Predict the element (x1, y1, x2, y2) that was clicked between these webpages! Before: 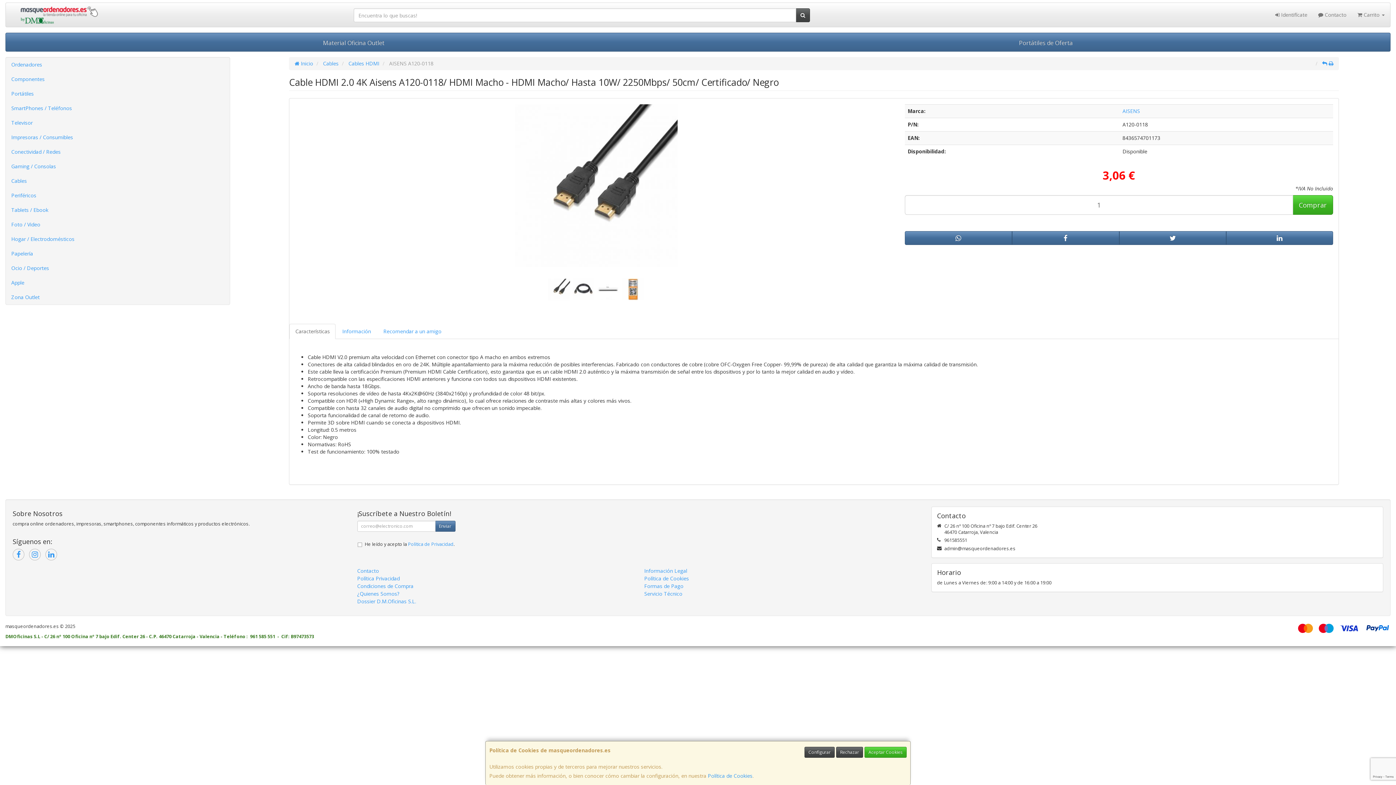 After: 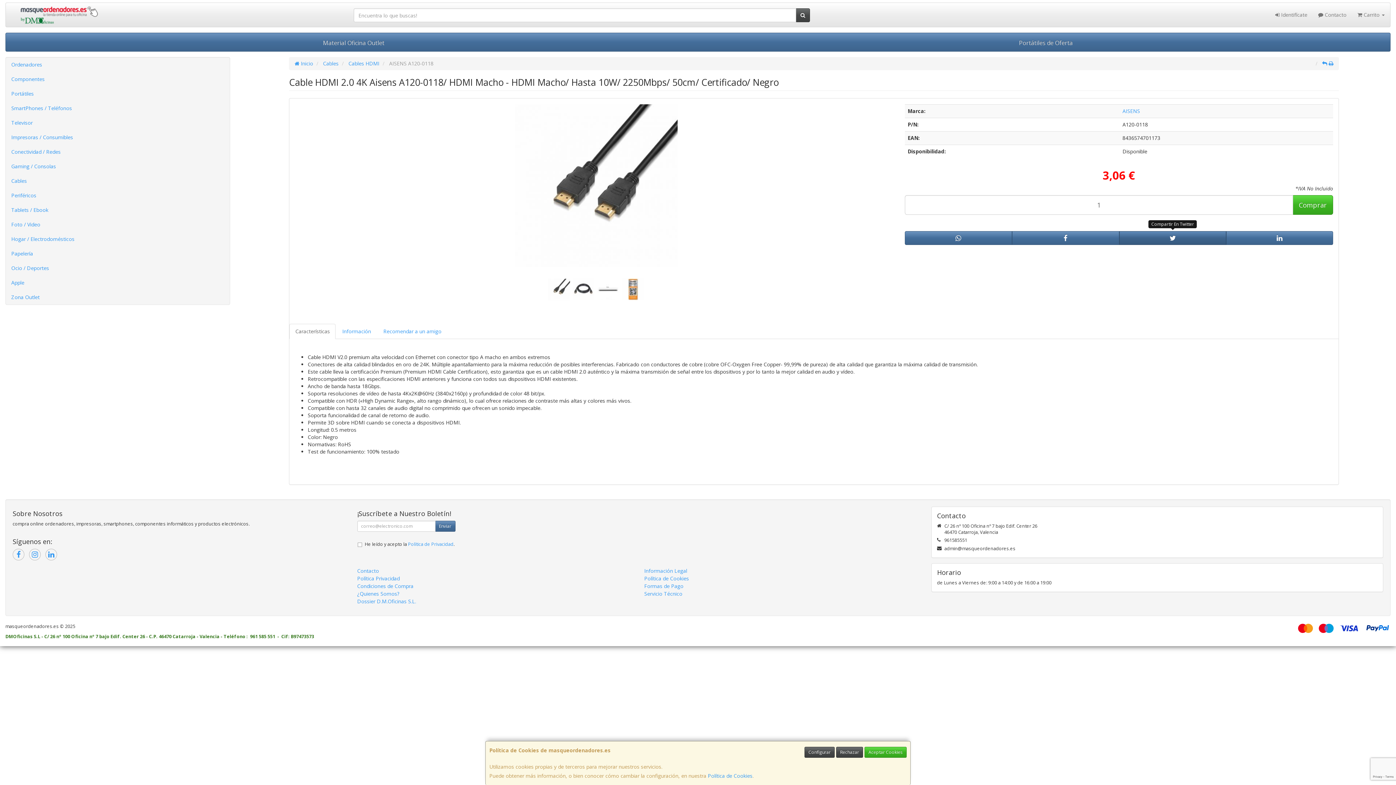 Action: bbox: (1119, 231, 1226, 245)